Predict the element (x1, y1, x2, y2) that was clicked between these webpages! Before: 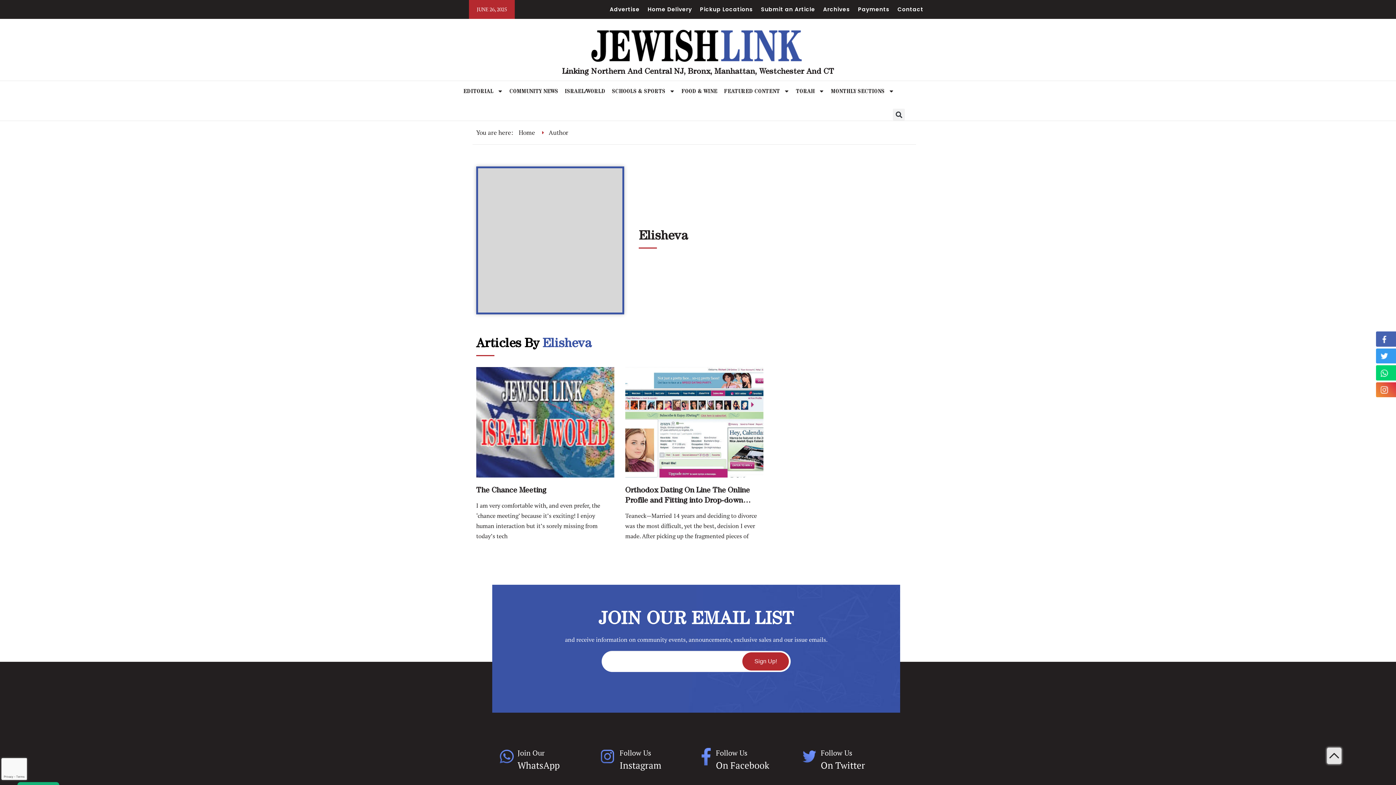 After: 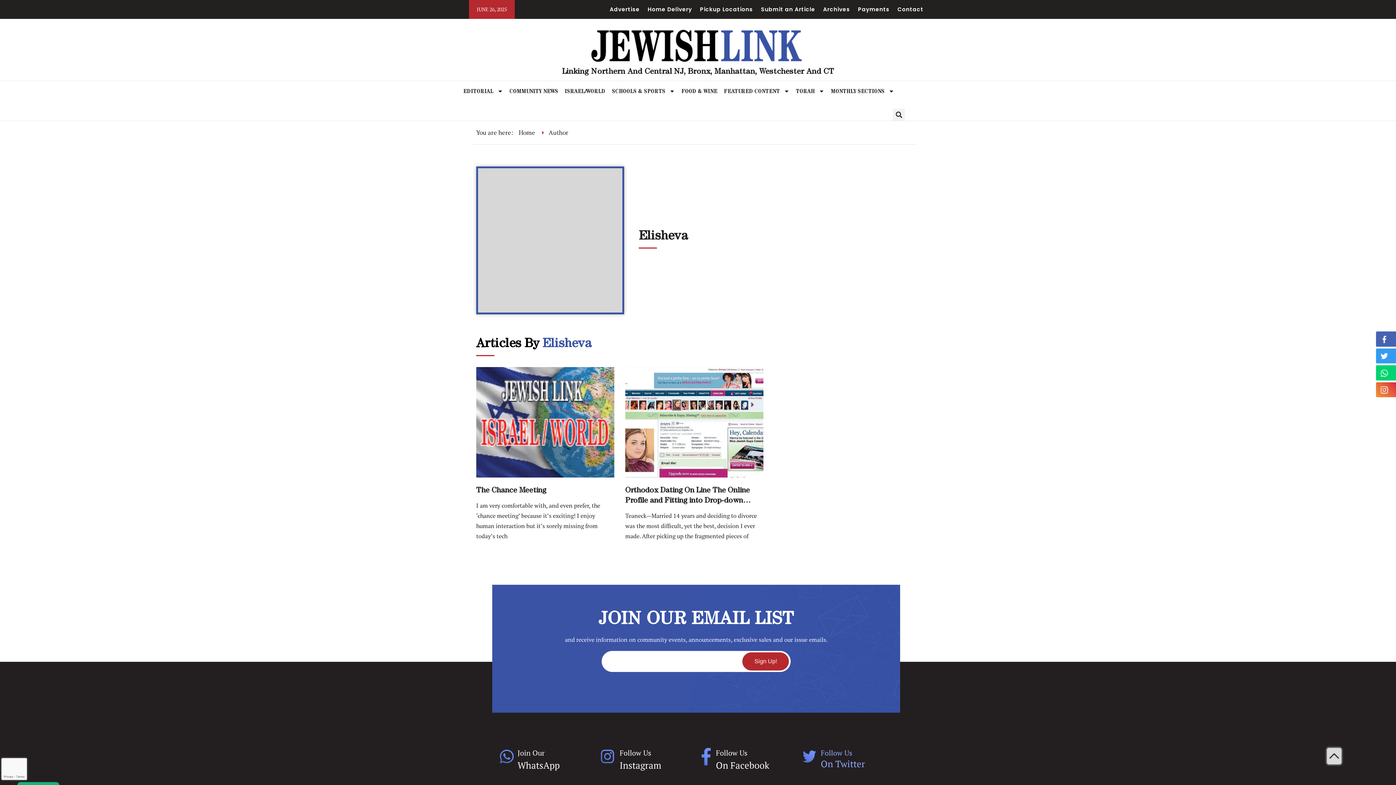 Action: bbox: (821, 749, 896, 765) label: Follow Us
On Twitter